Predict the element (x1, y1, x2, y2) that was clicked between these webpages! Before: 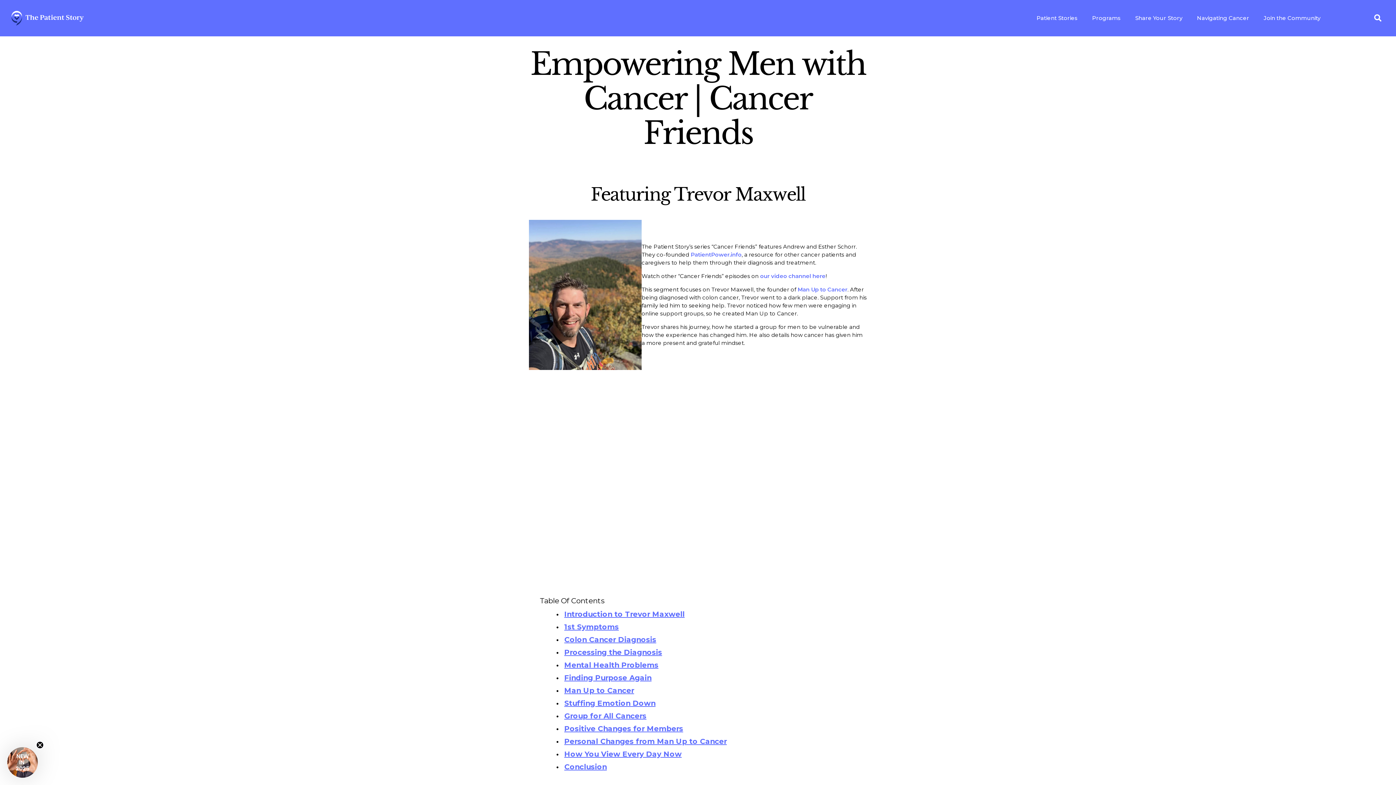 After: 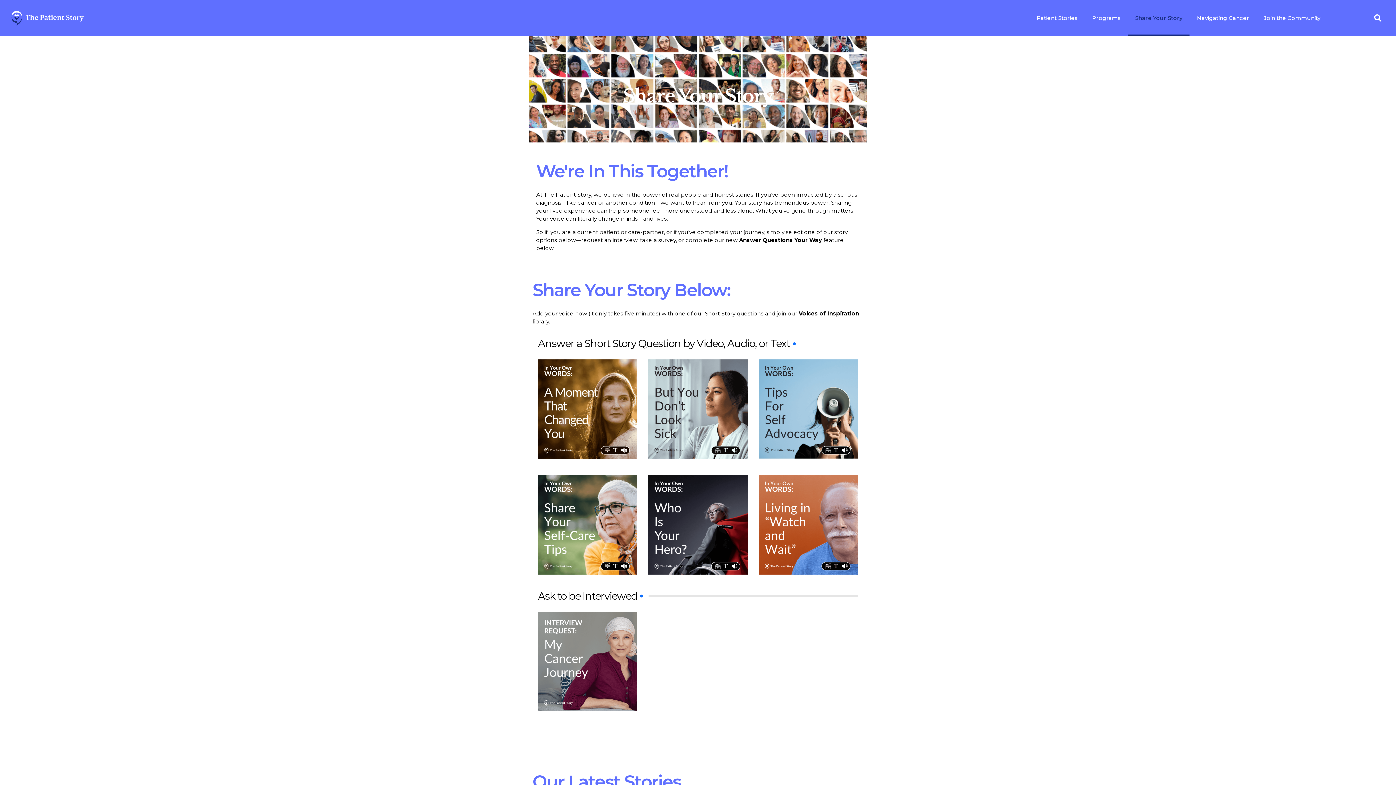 Action: bbox: (1128, 0, 1189, 36) label: Share Your Story